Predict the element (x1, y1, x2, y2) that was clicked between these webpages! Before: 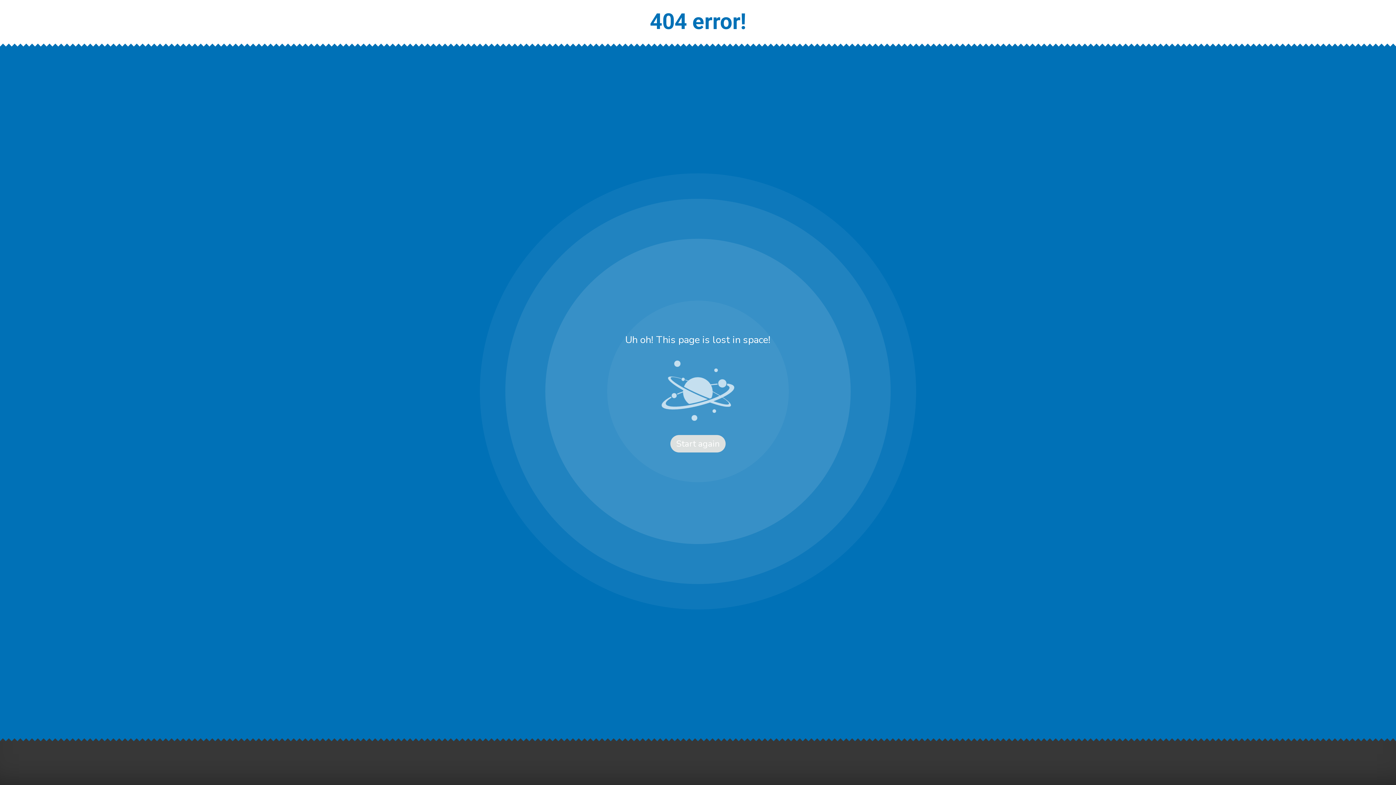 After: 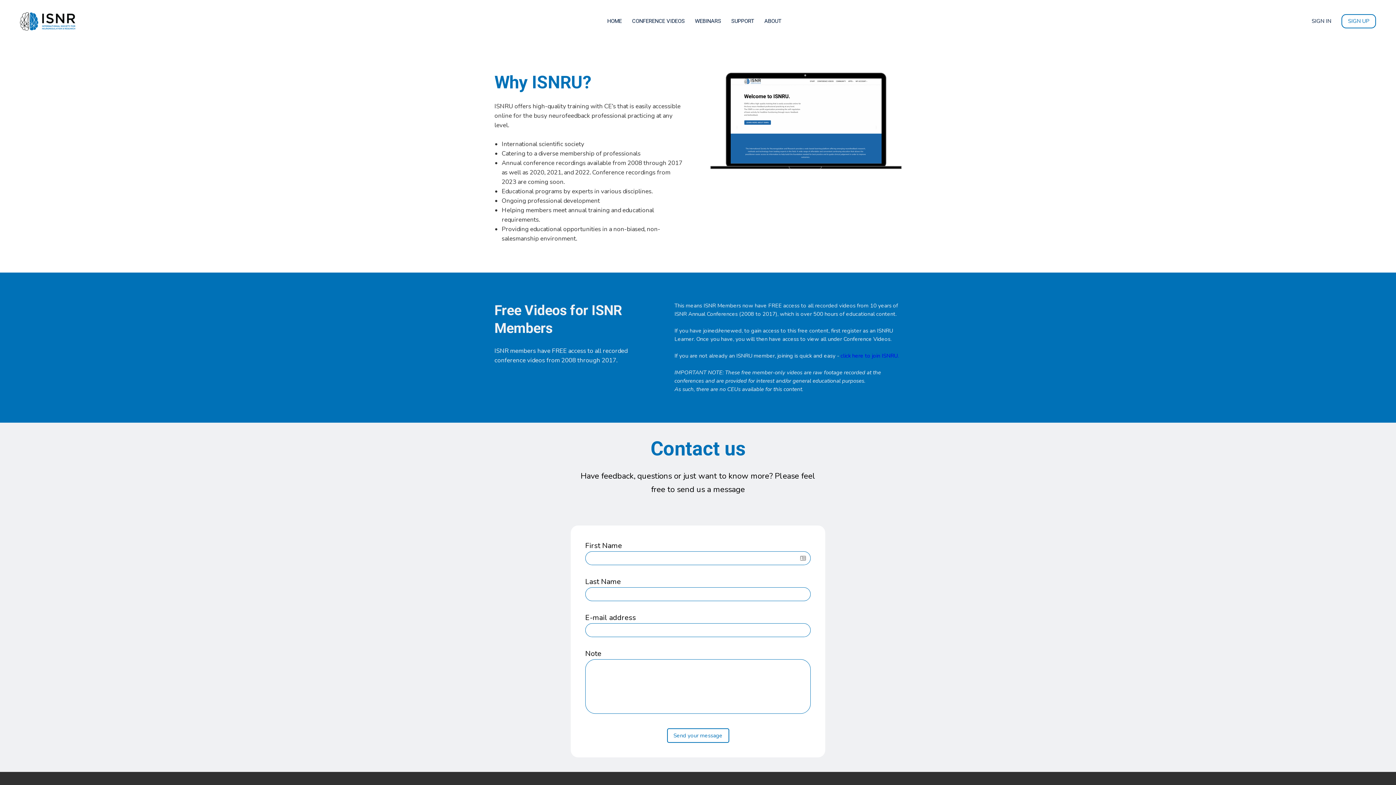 Action: bbox: (670, 435, 725, 452) label: Start again